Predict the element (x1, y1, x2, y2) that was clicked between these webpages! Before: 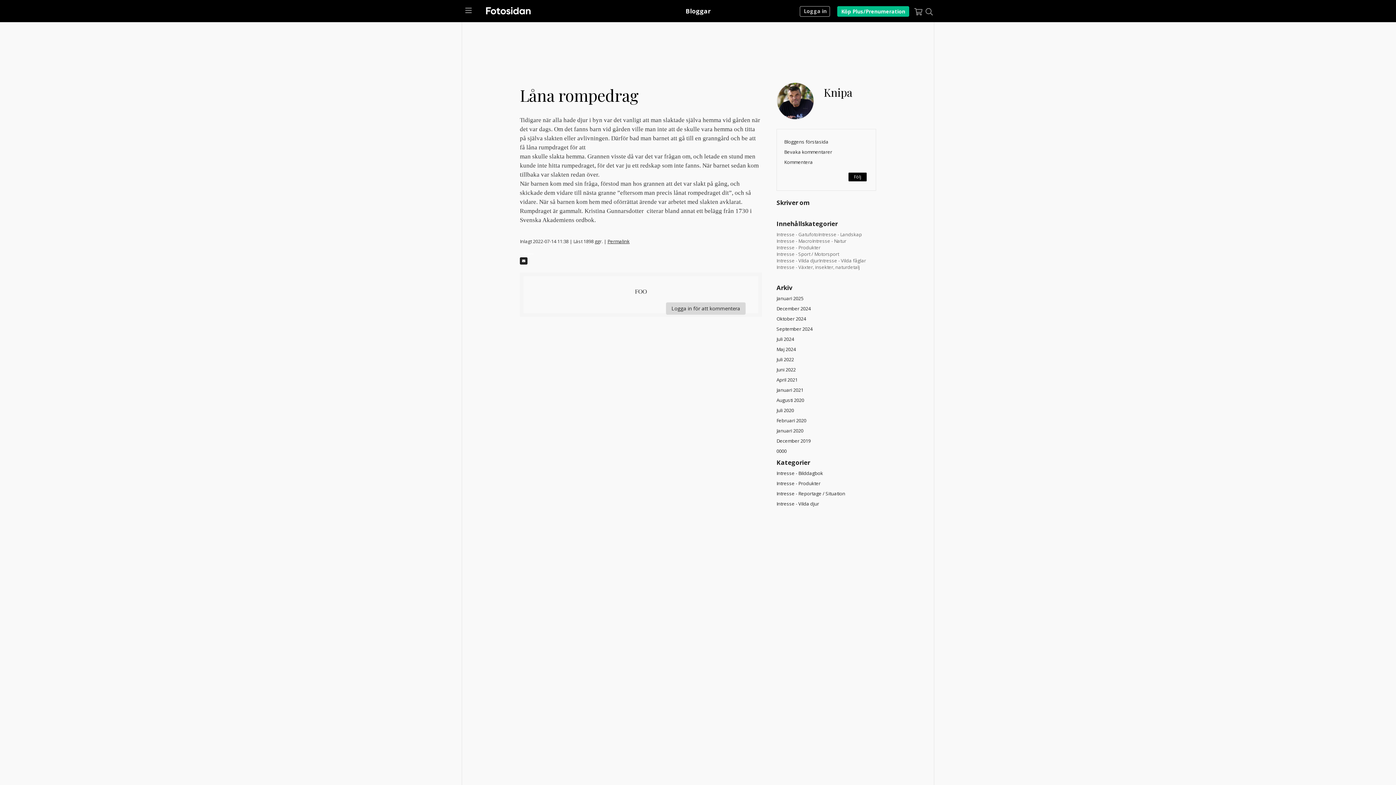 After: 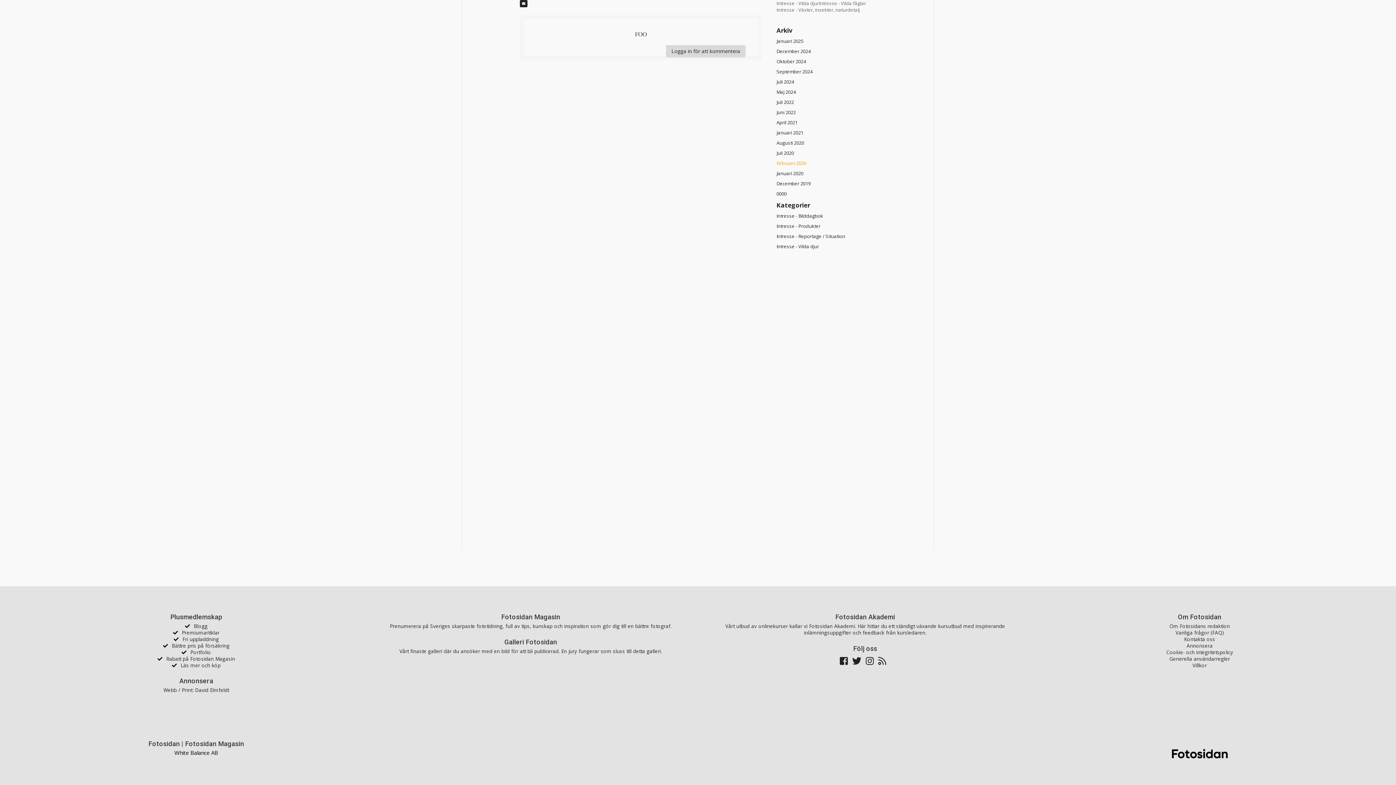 Action: label: Kommentera bbox: (784, 158, 813, 165)